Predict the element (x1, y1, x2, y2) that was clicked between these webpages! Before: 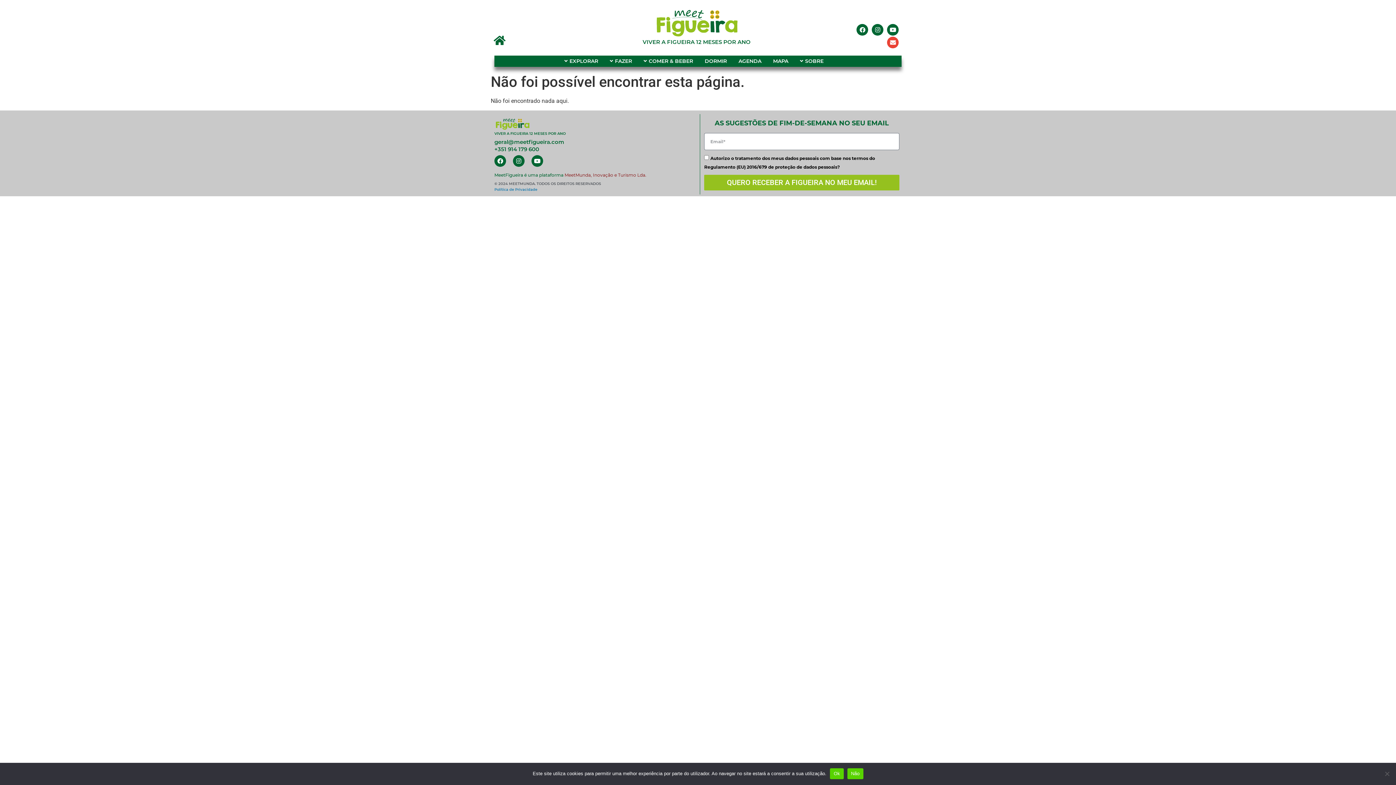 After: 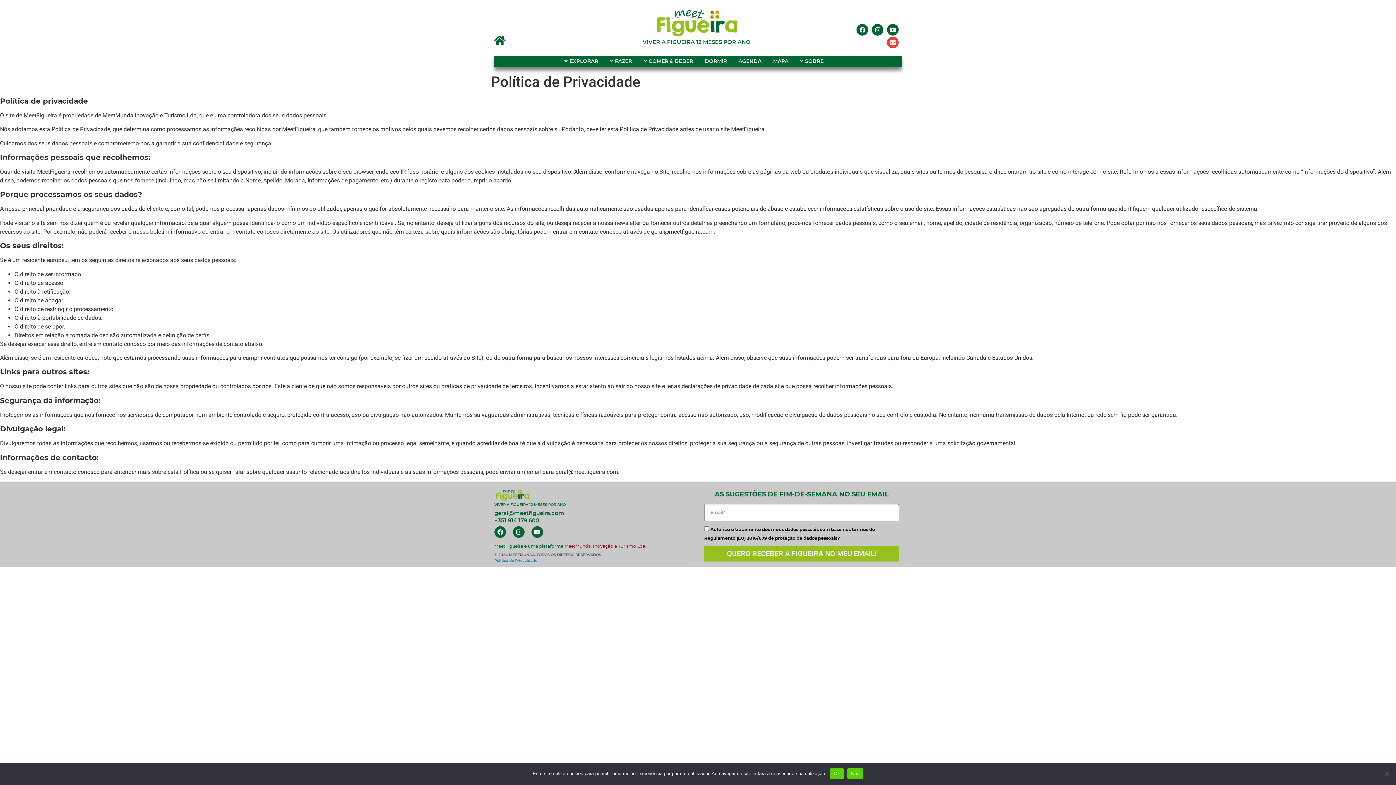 Action: bbox: (494, 187, 537, 192) label: Política de Privacidade